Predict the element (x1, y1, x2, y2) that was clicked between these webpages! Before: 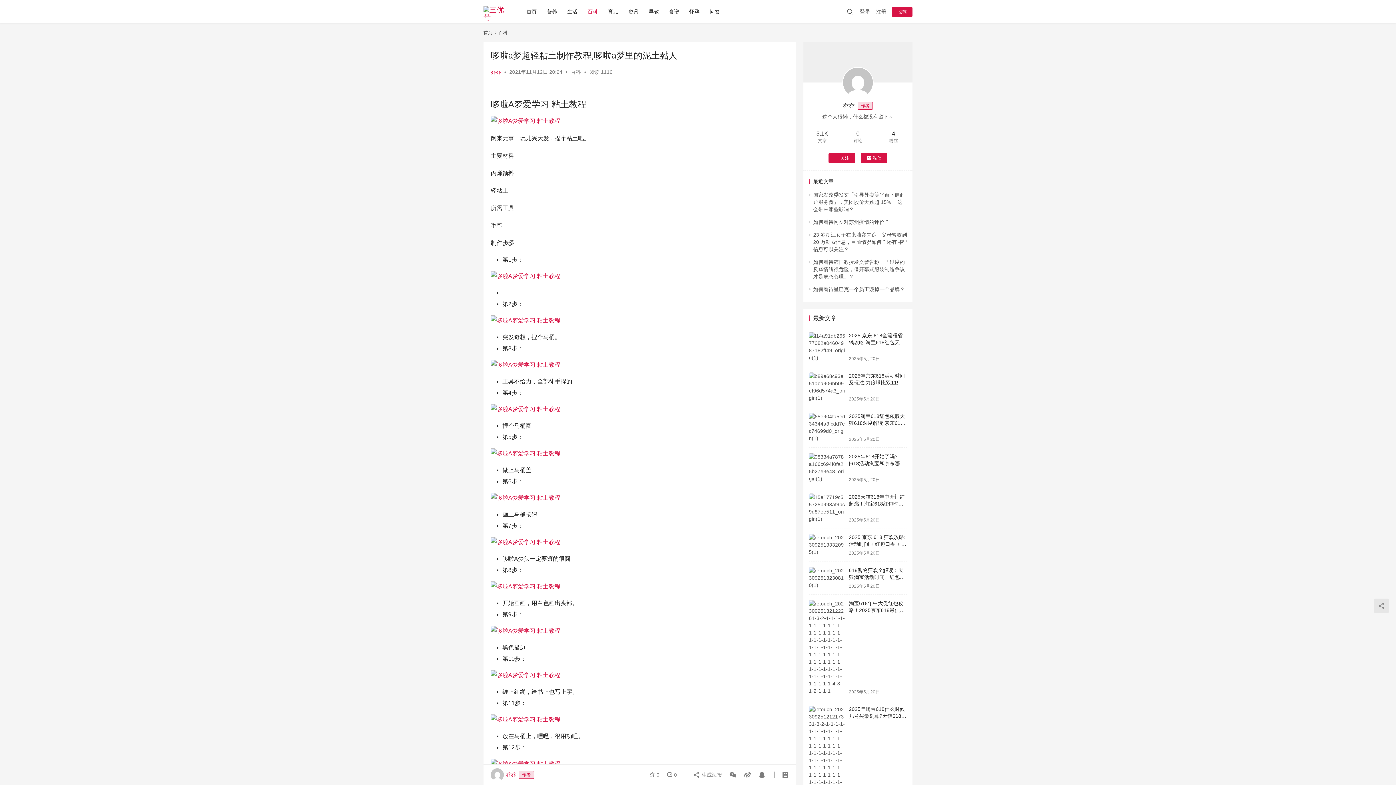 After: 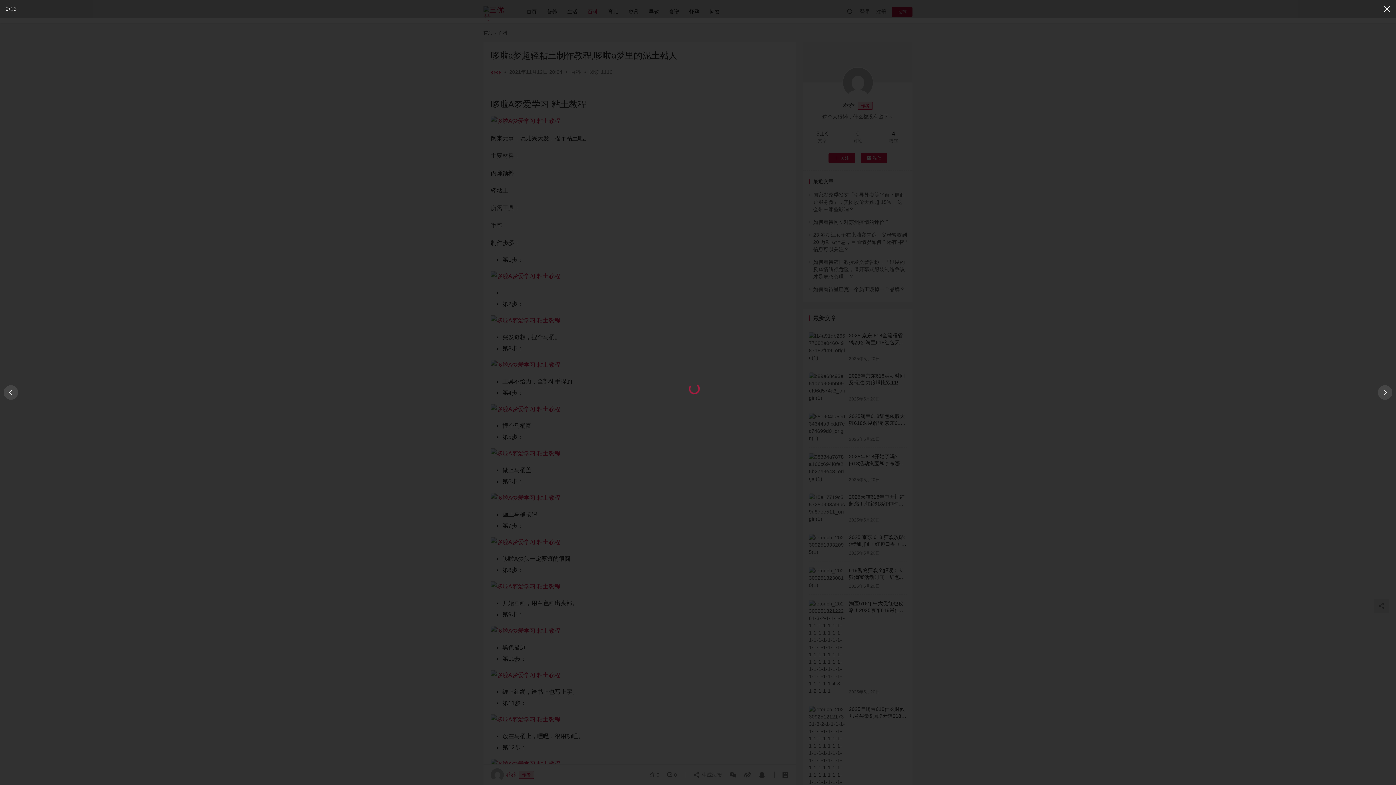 Action: bbox: (490, 583, 560, 589)